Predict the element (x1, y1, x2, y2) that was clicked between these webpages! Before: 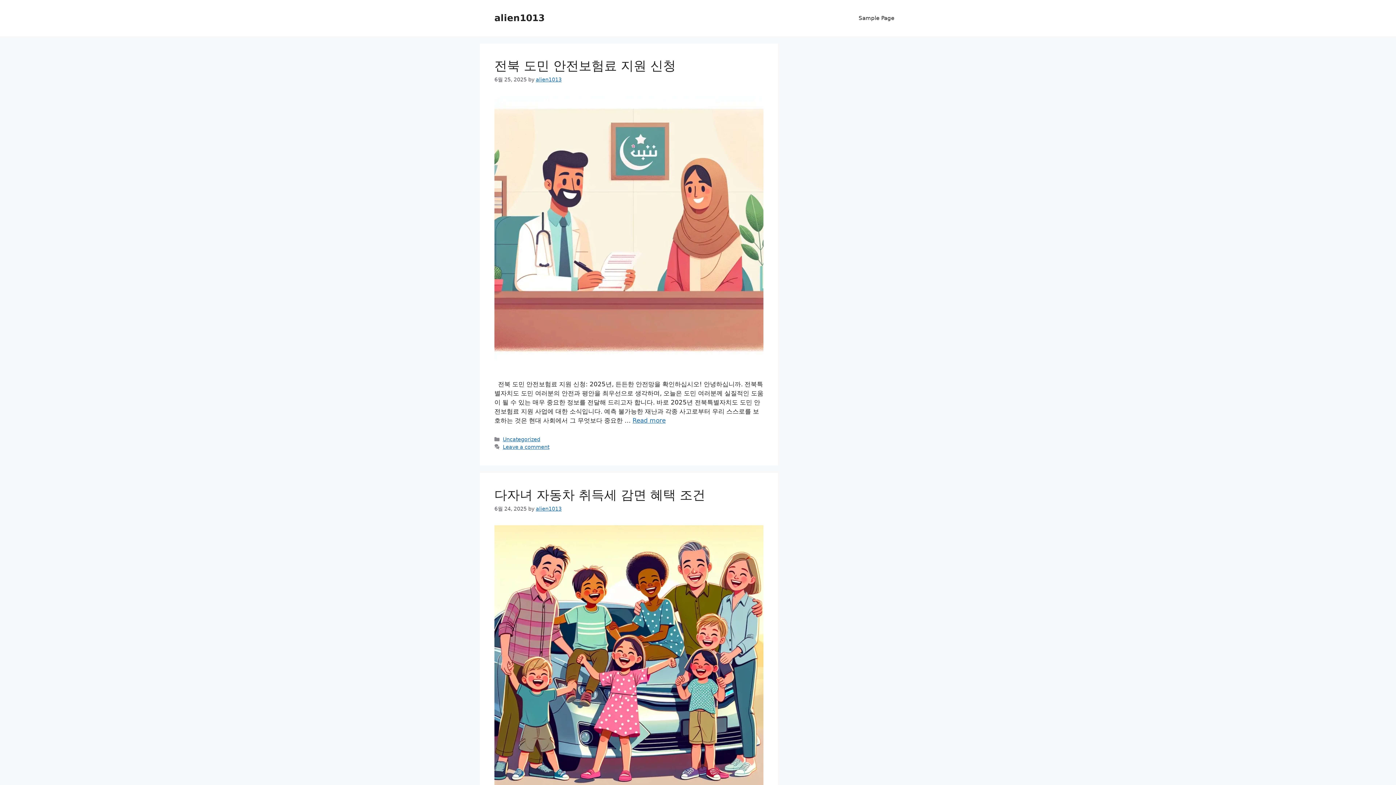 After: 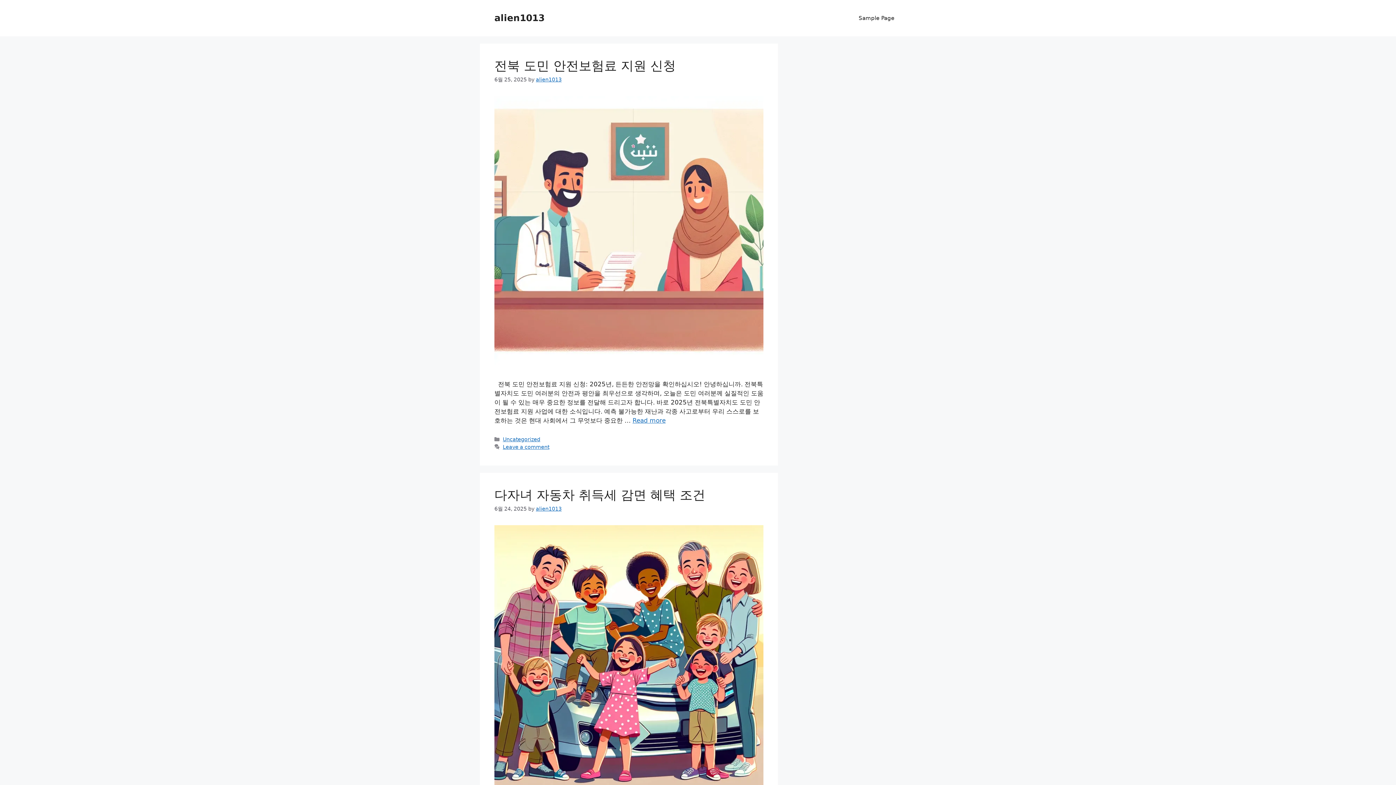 Action: label: alien1013 bbox: (494, 12, 544, 23)